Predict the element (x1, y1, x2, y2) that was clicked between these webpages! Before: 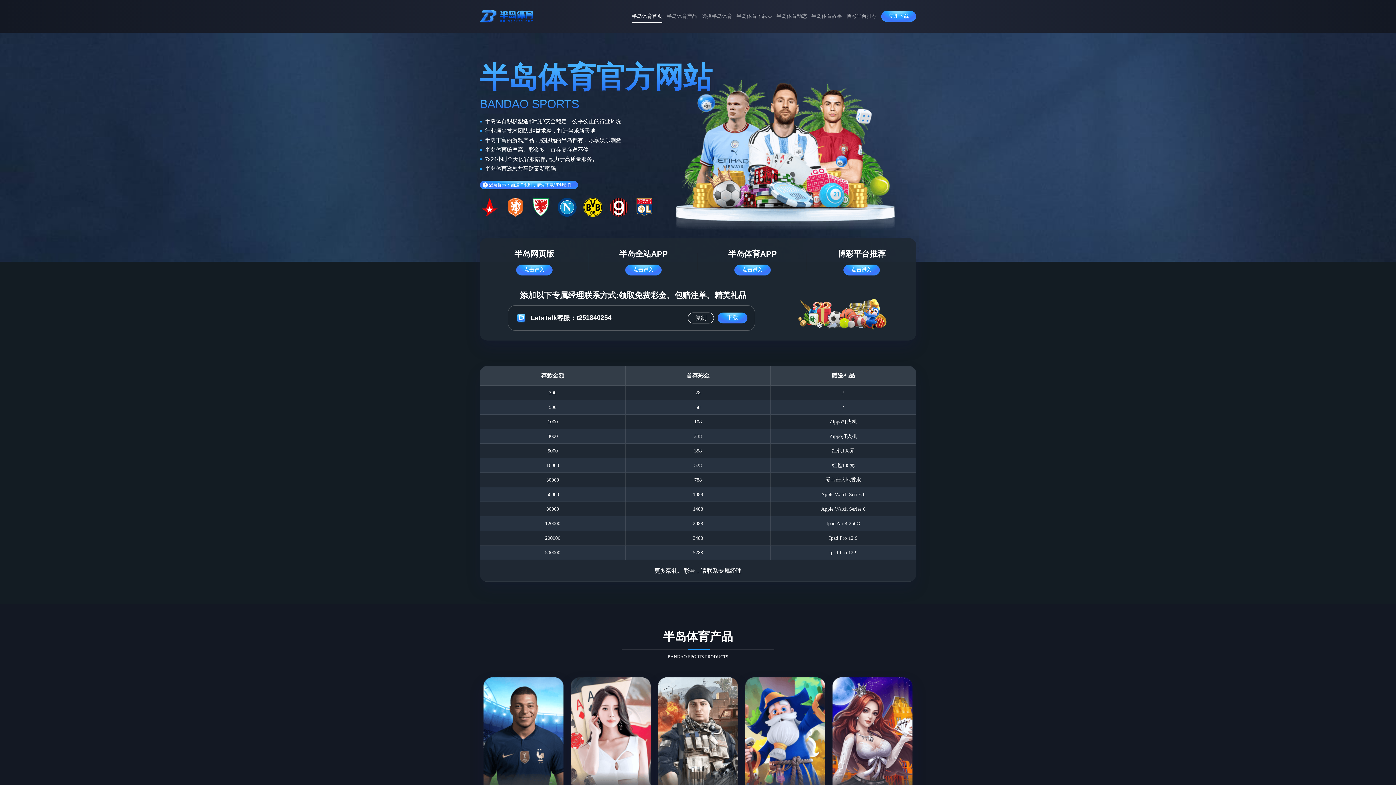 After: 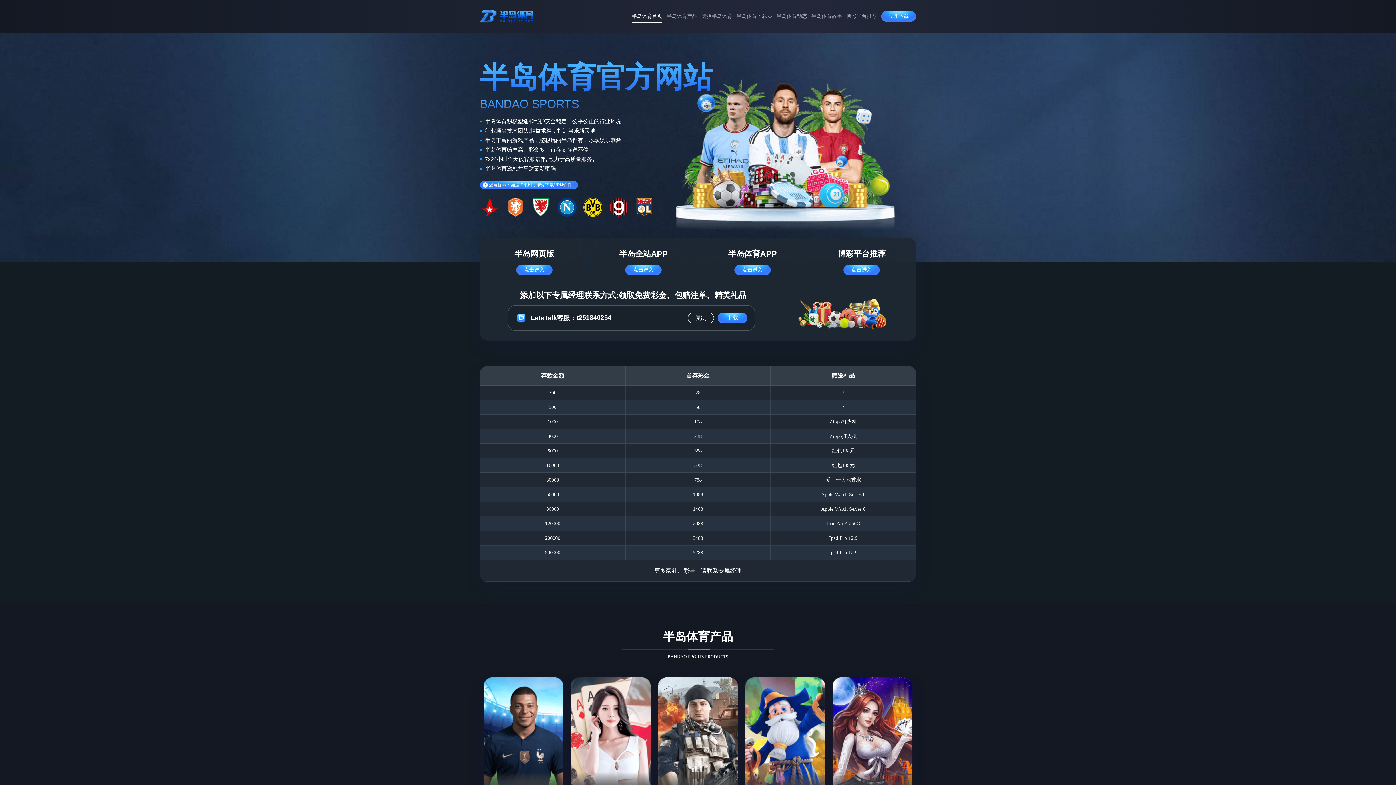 Action: bbox: (480, 5, 534, 26)